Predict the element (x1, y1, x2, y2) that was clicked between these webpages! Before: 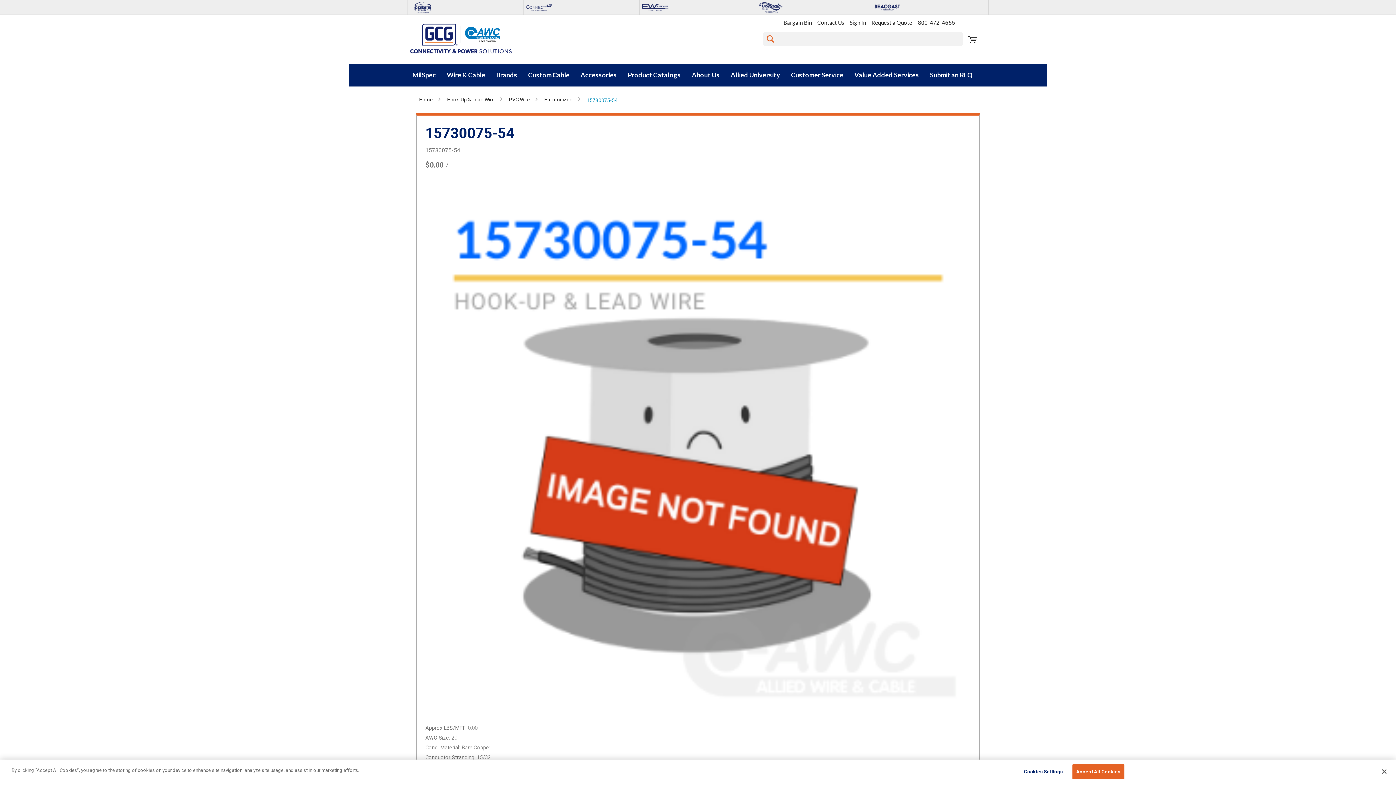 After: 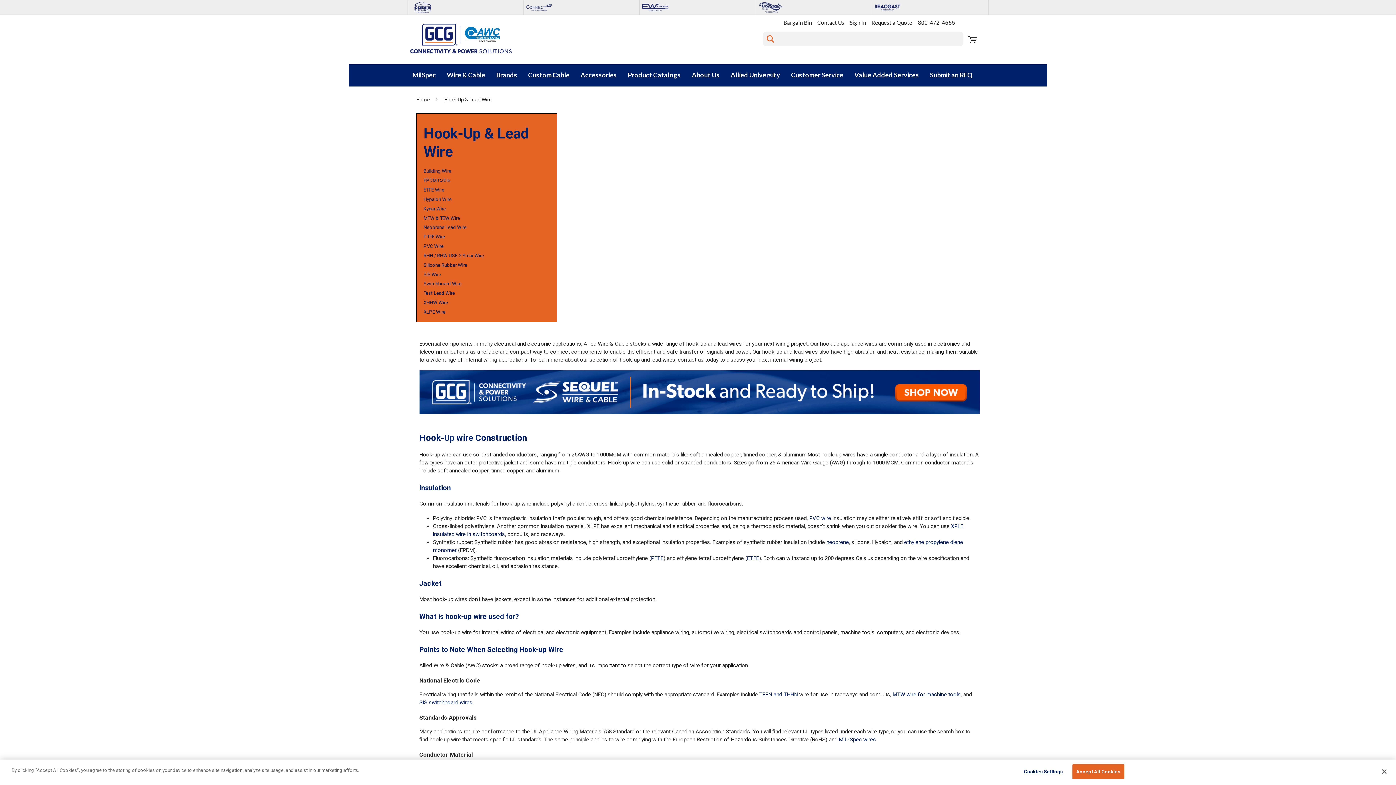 Action: label: Hook-Up & Lead Wire bbox: (447, 96, 494, 102)